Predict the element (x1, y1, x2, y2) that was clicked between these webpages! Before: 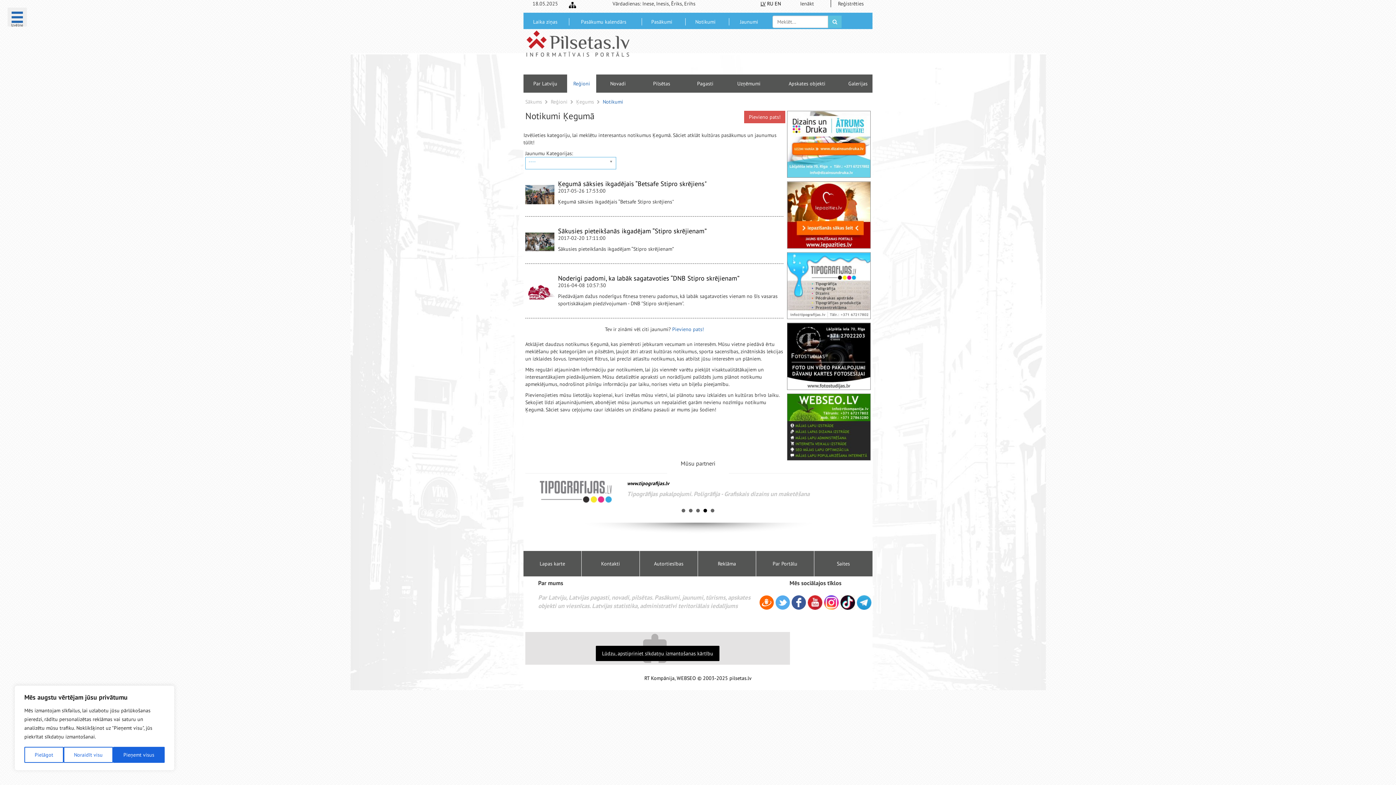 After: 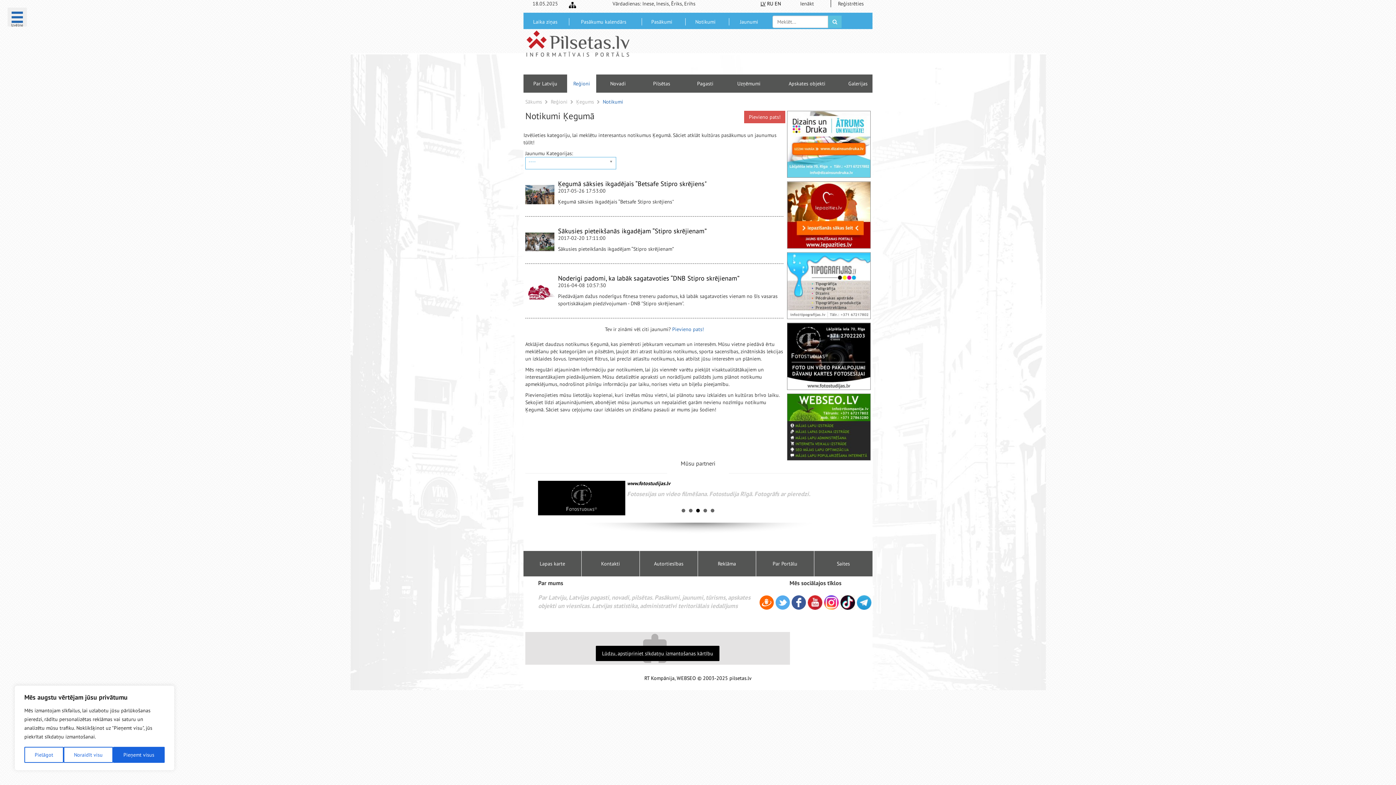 Action: bbox: (775, 593, 790, 614)